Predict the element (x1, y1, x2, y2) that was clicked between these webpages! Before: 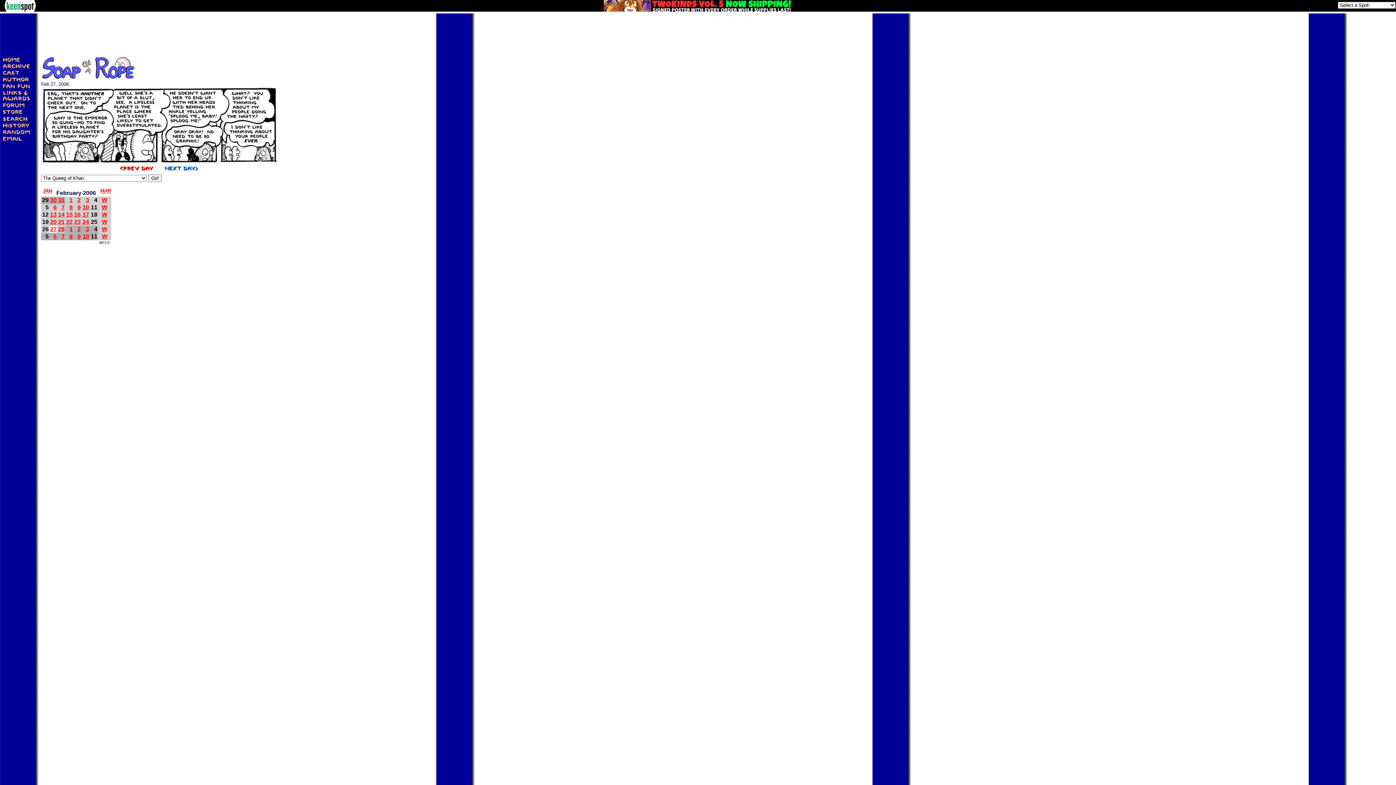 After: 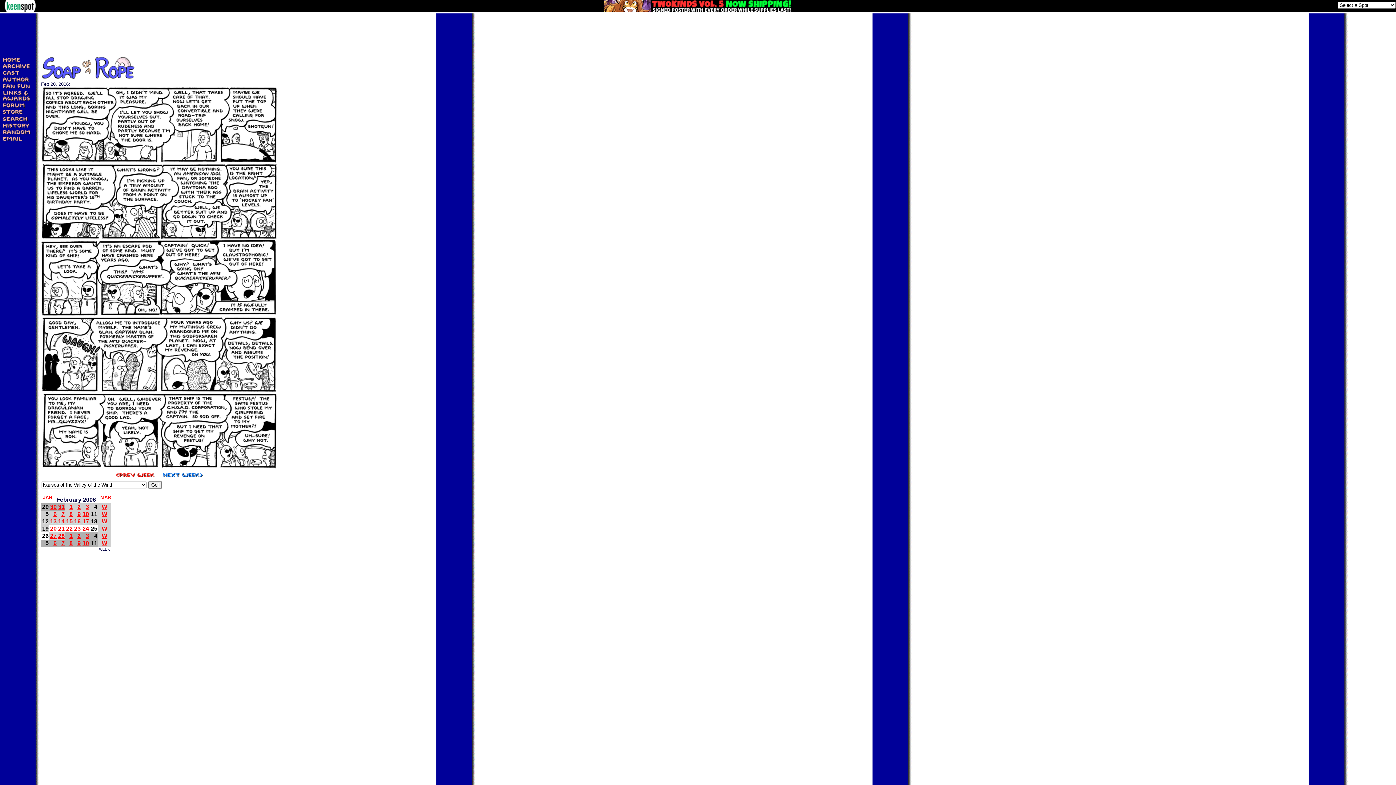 Action: label: W bbox: (101, 218, 107, 225)